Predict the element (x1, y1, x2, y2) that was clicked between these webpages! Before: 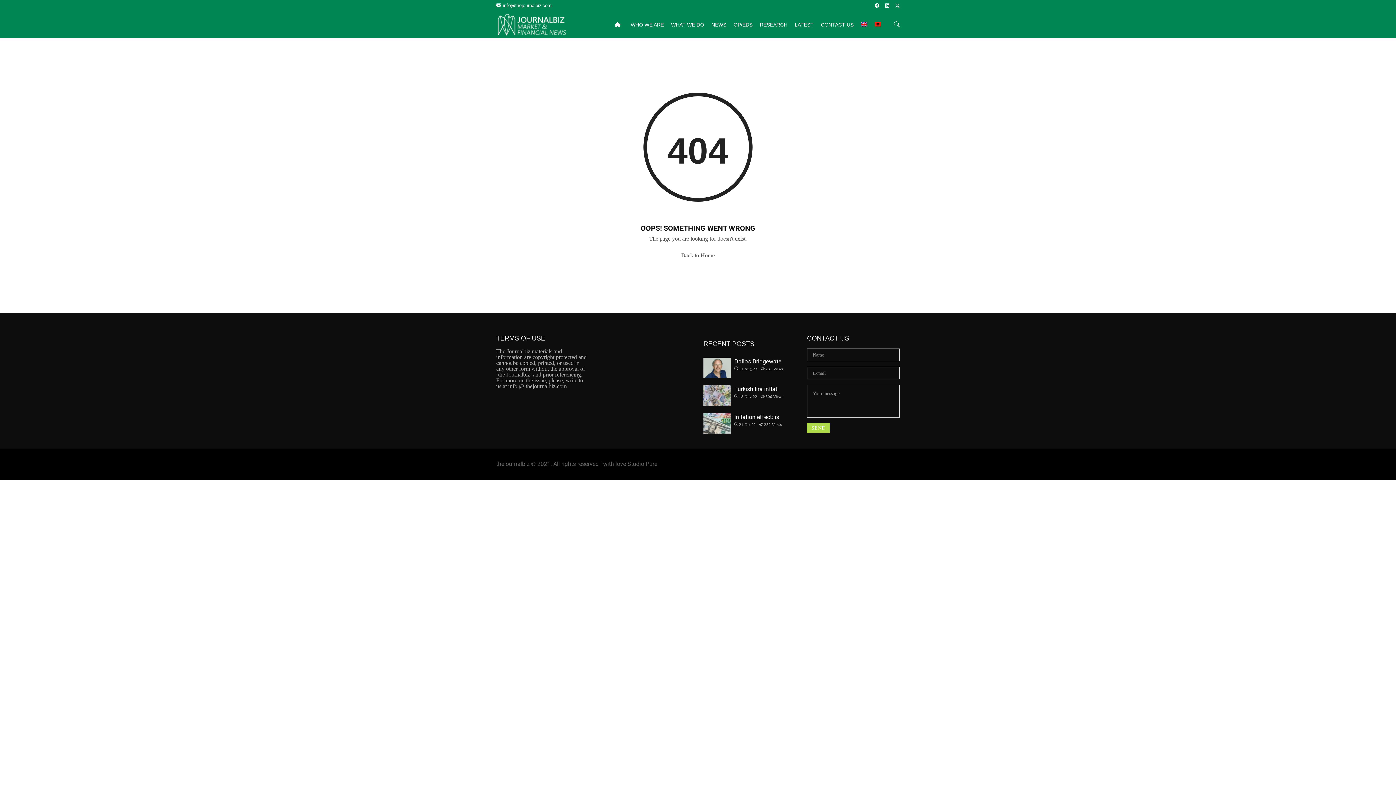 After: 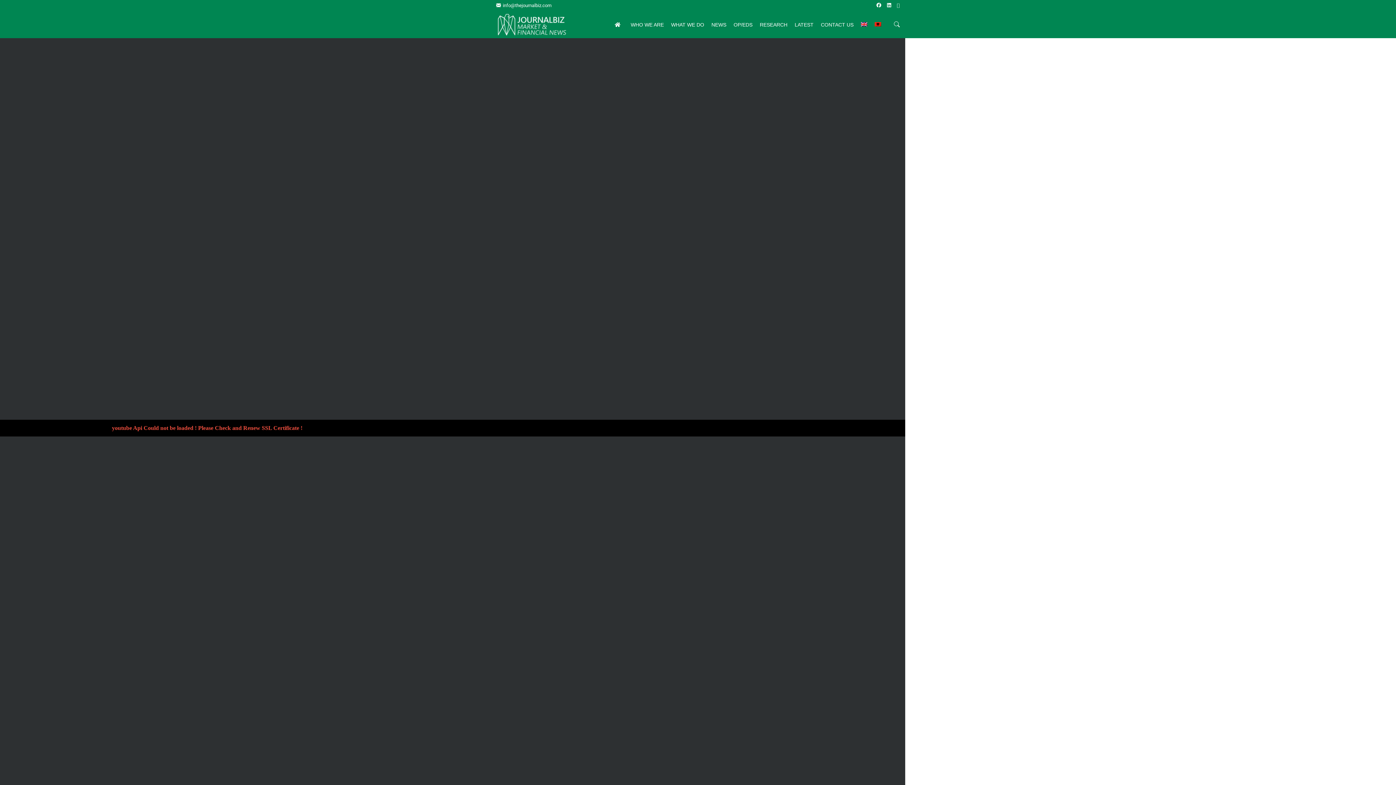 Action: bbox: (611, 12, 627, 36) label:   